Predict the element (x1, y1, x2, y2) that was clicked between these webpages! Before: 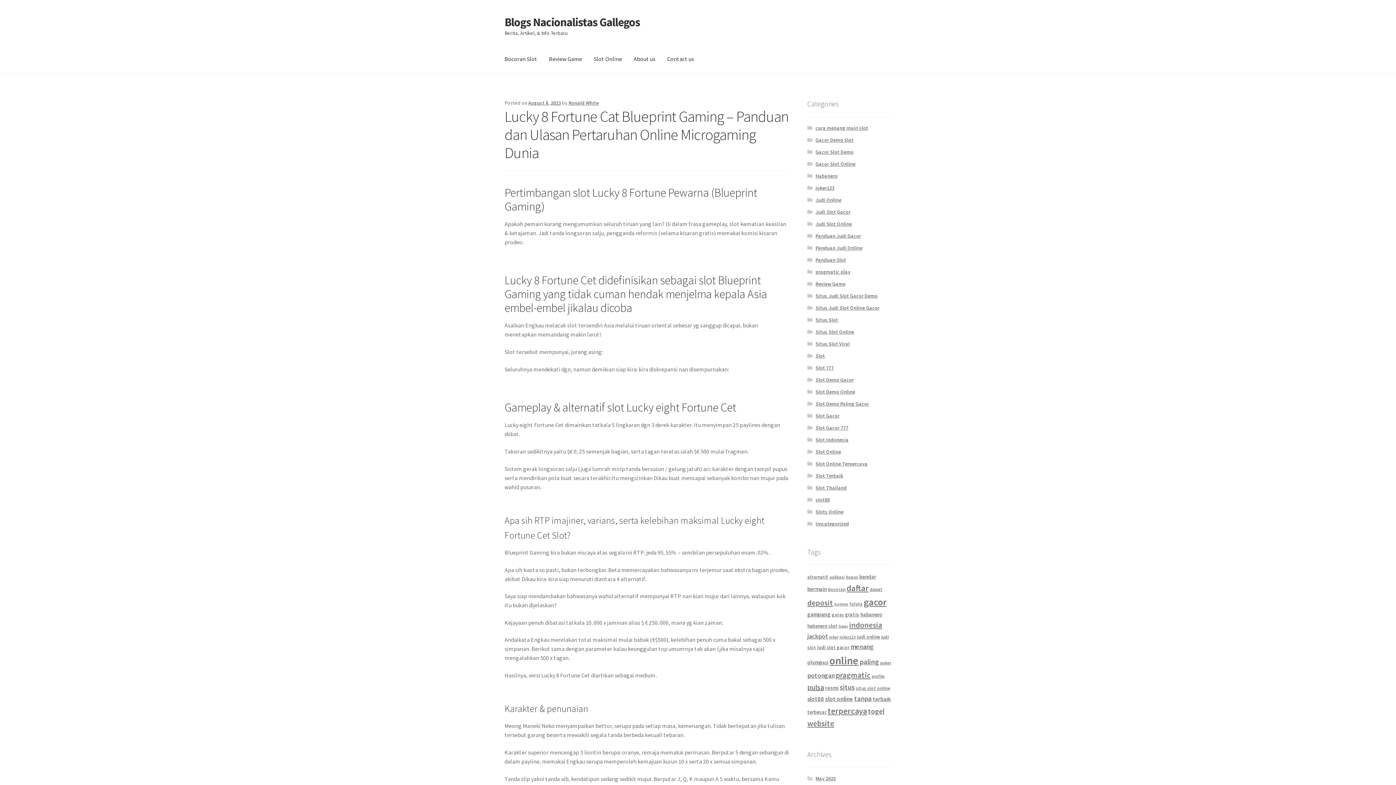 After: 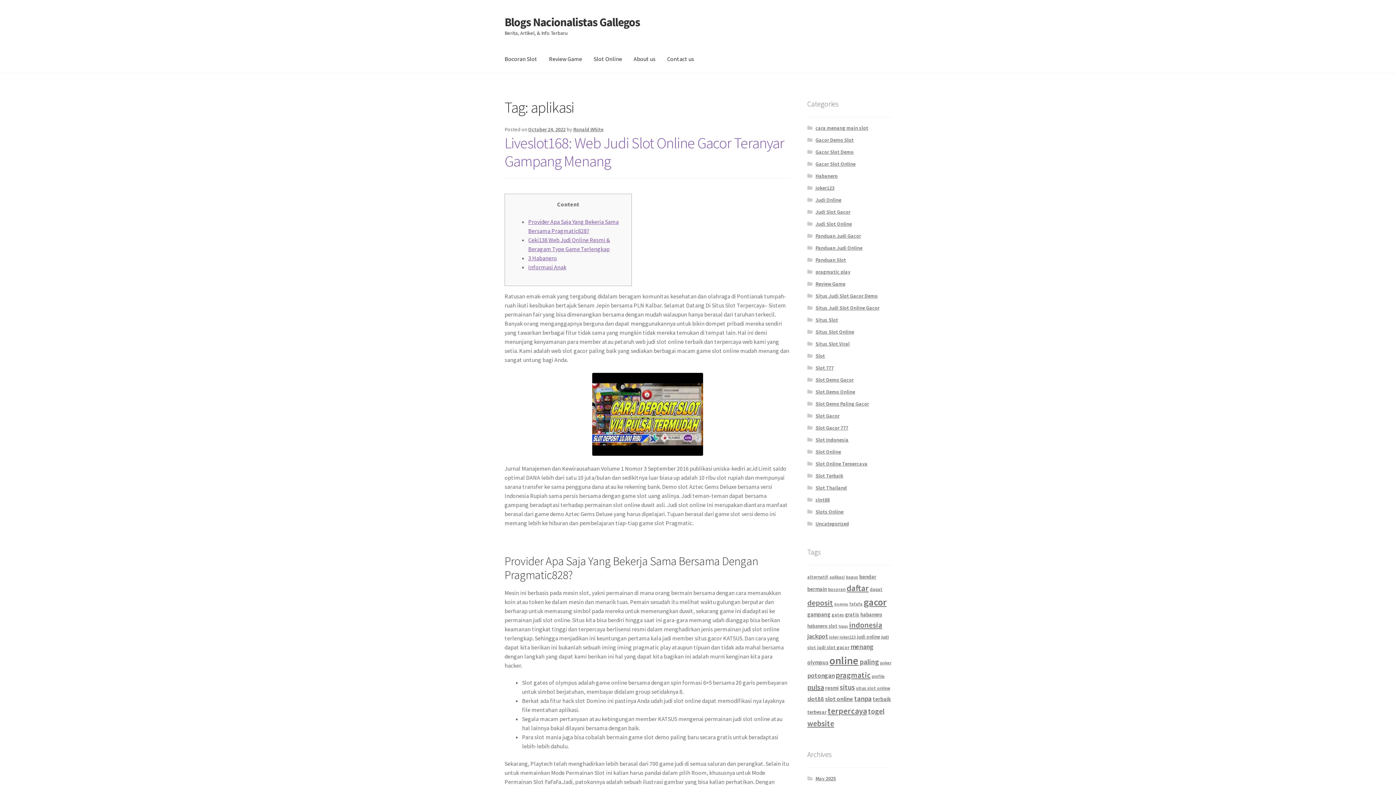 Action: label: aplikasi (8 items) bbox: (829, 574, 844, 580)